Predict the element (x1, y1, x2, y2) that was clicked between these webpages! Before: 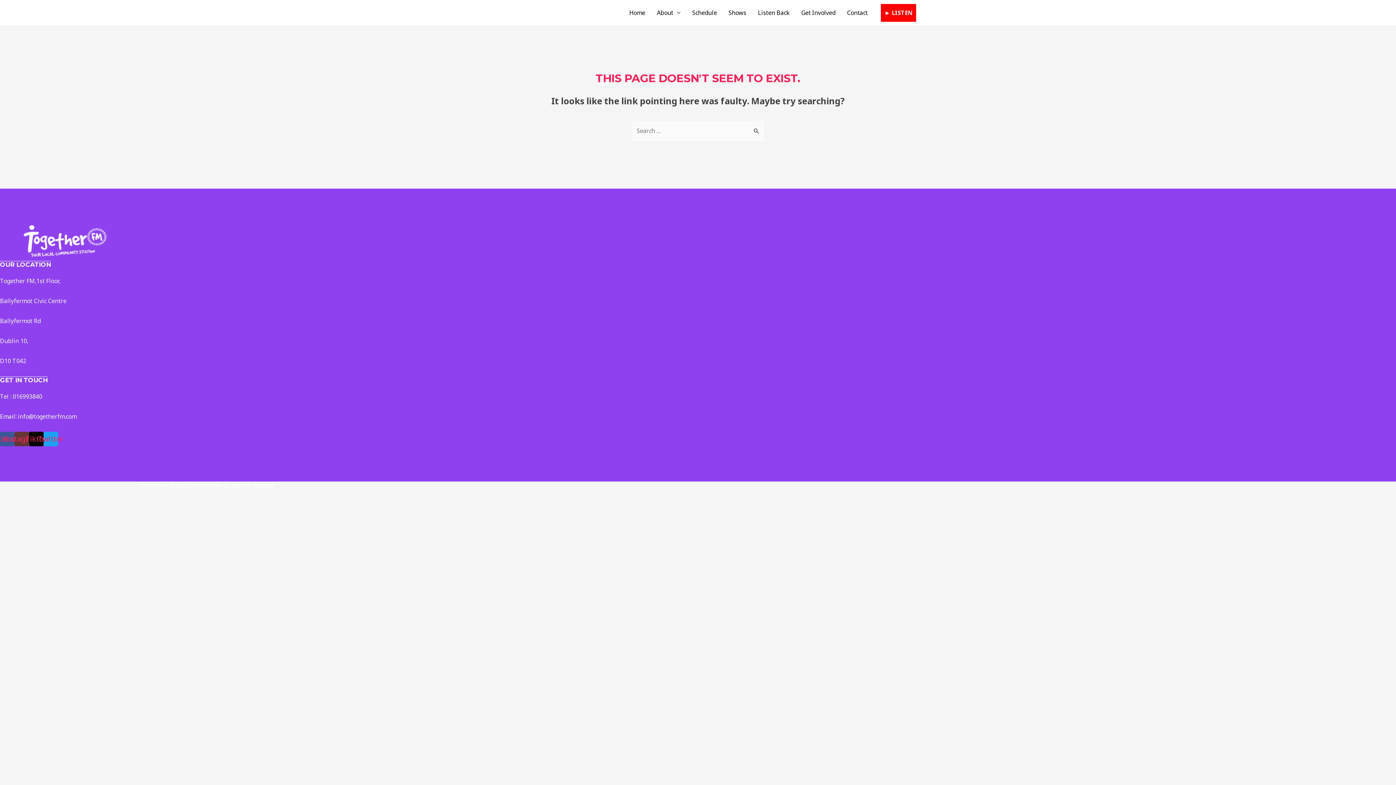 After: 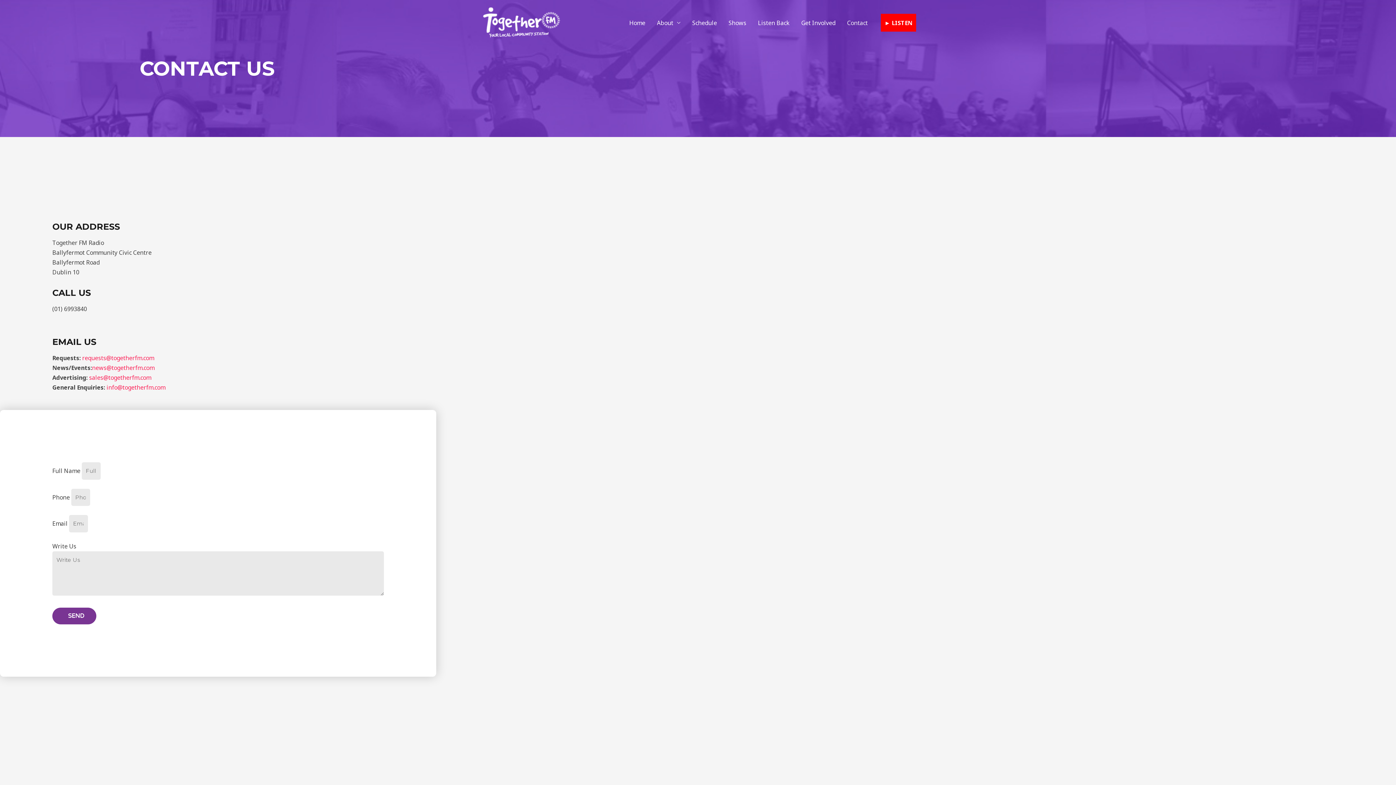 Action: bbox: (841, 0, 873, 25) label: Contact